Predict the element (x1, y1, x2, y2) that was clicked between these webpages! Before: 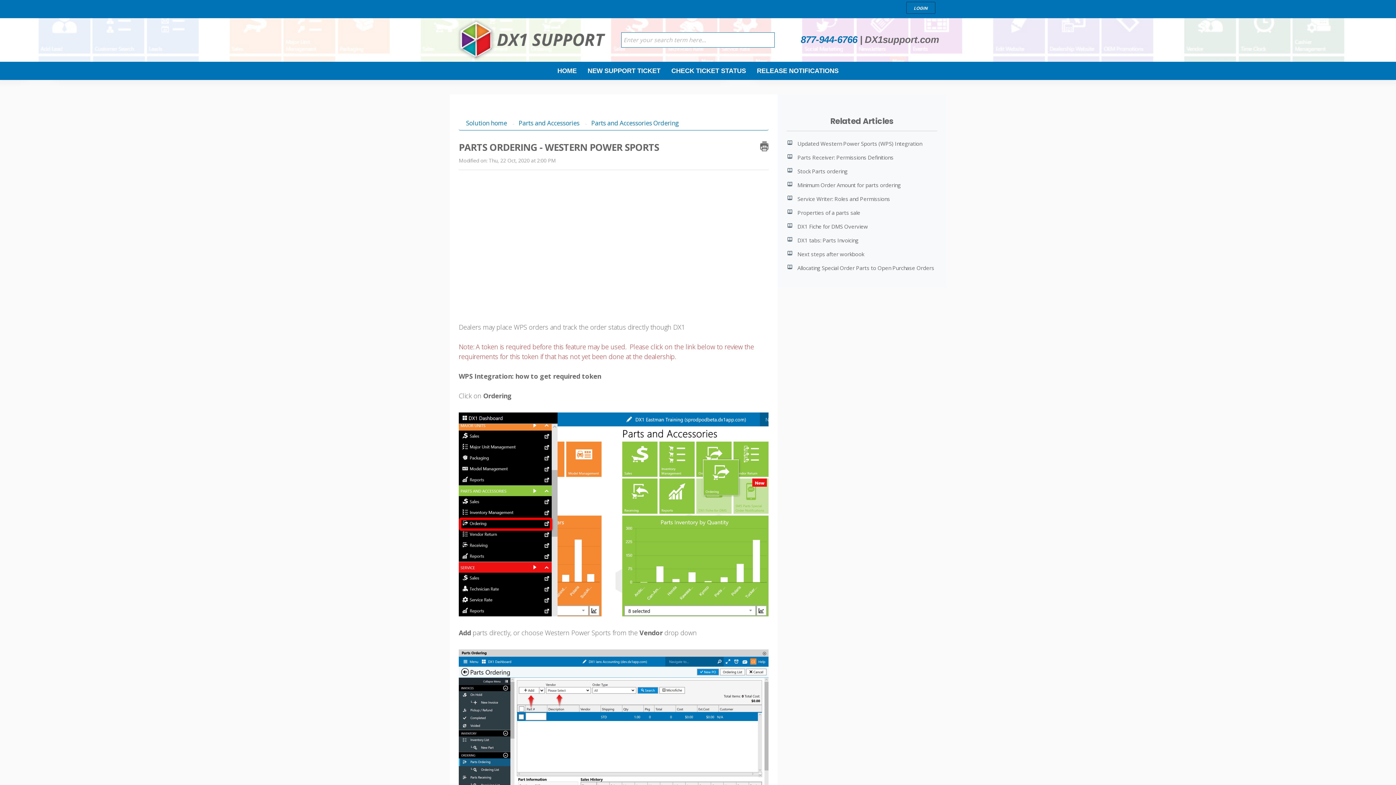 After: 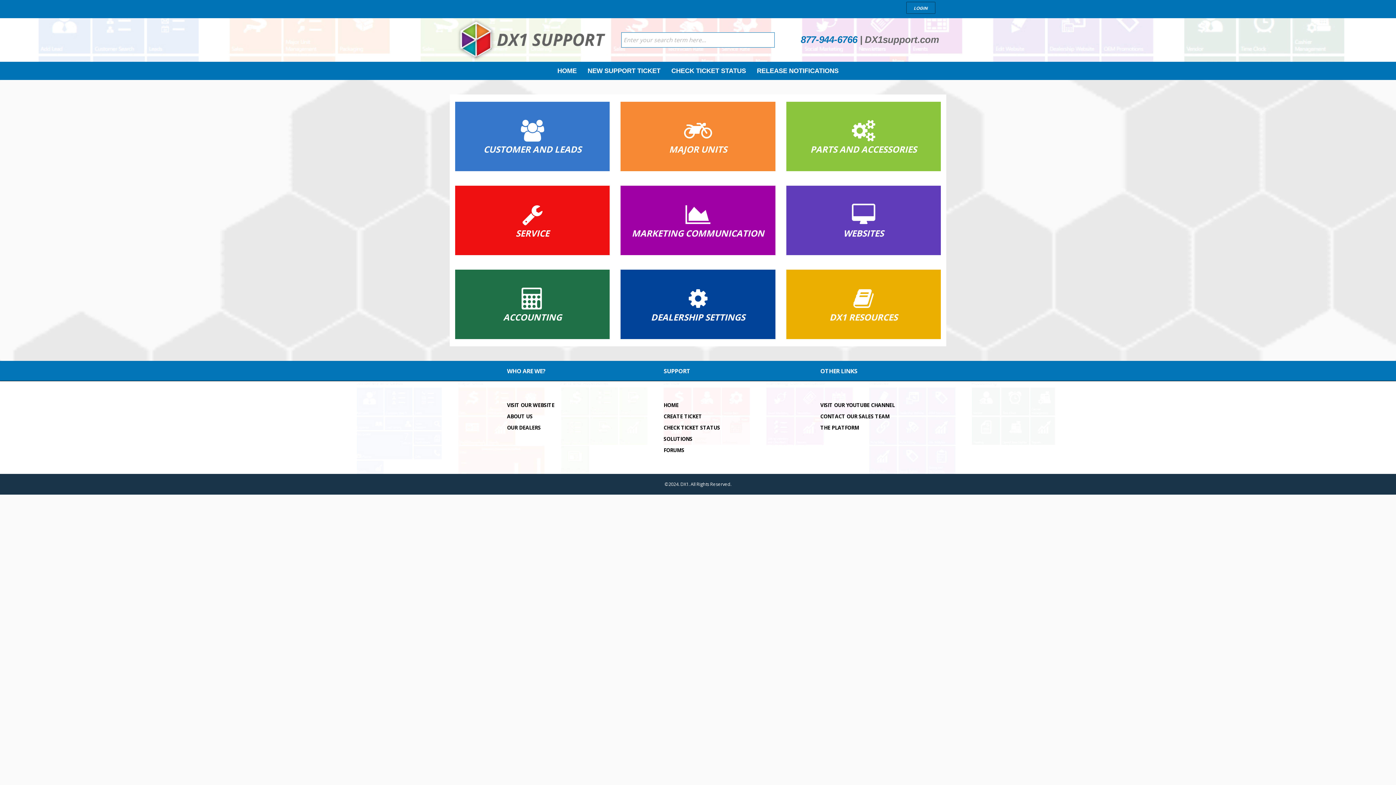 Action: bbox: (457, 35, 610, 42)